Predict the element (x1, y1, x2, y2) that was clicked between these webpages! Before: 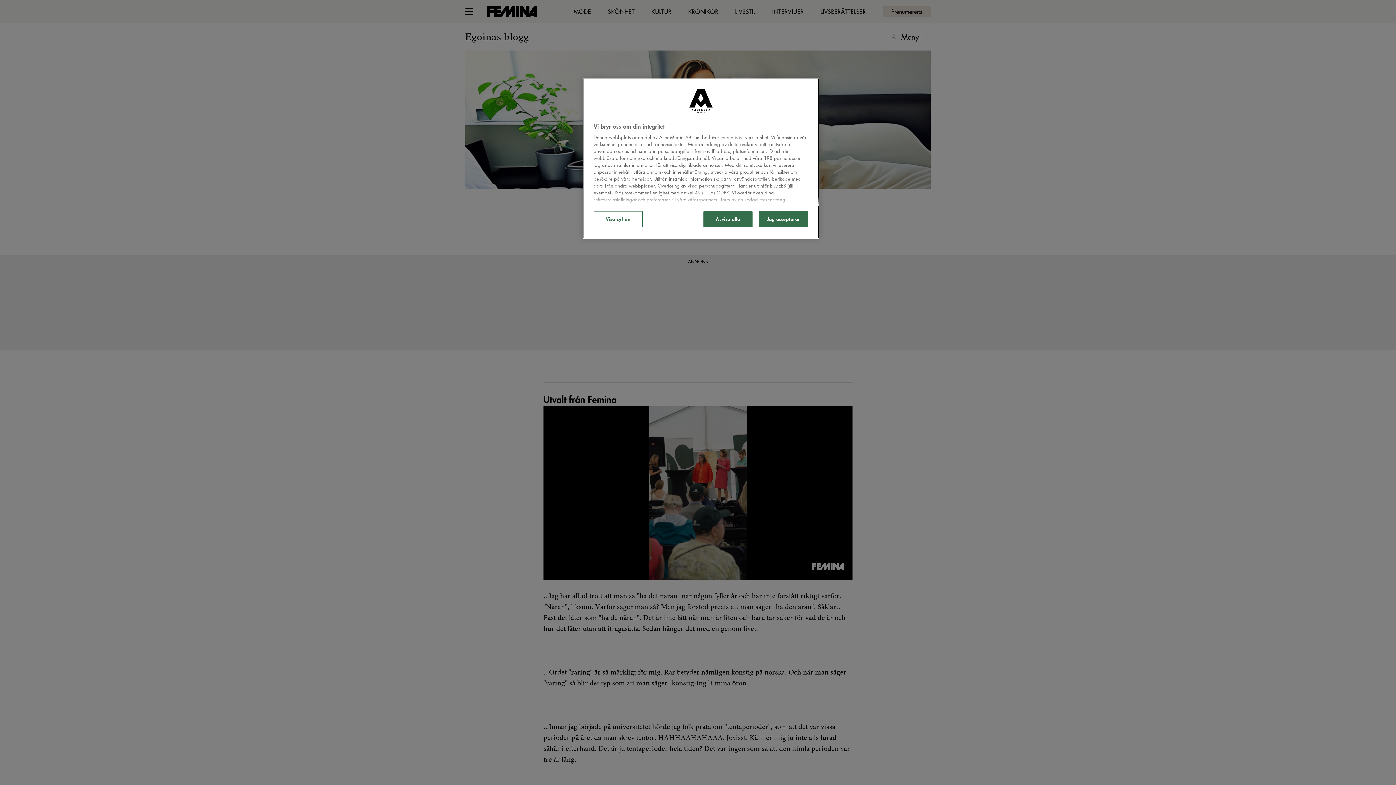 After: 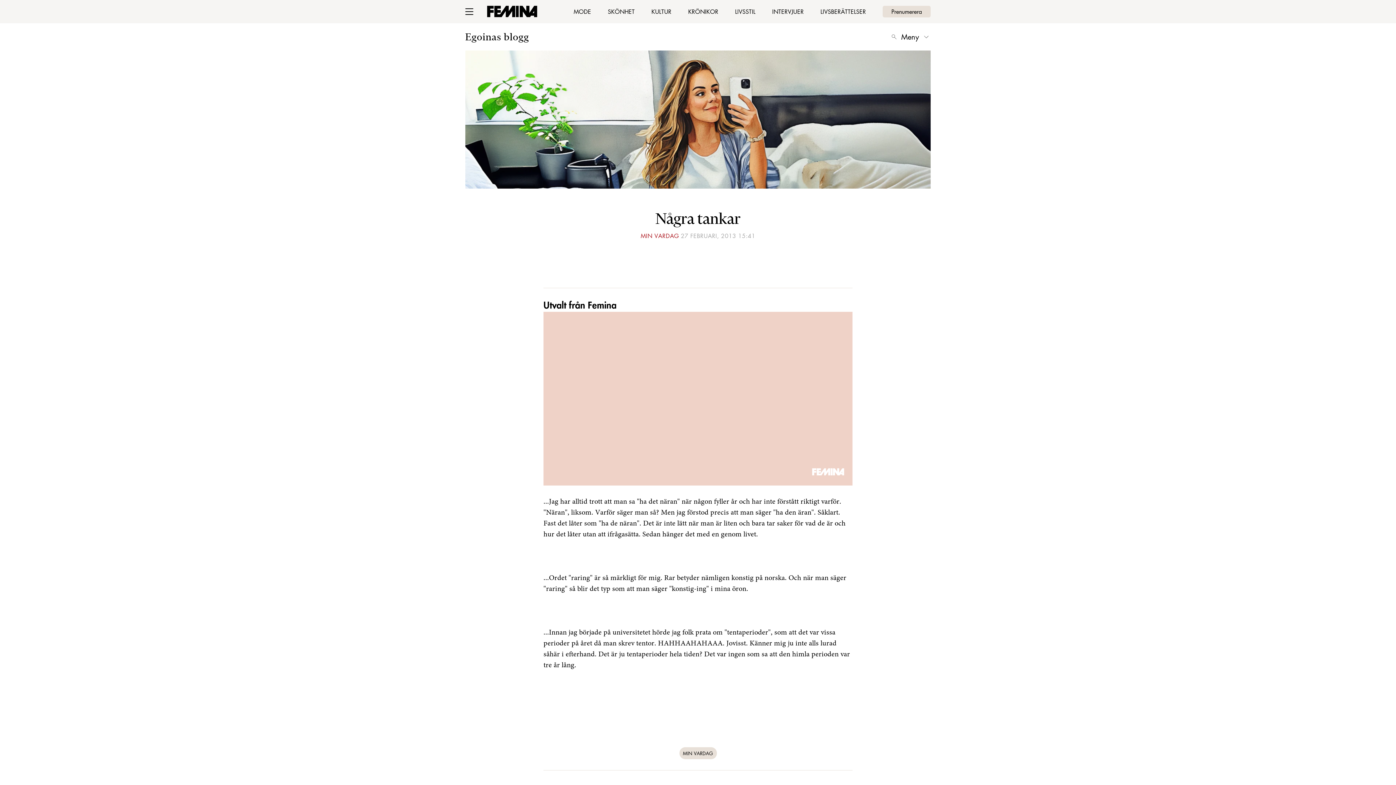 Action: label: Avvisa alla bbox: (703, 211, 752, 227)